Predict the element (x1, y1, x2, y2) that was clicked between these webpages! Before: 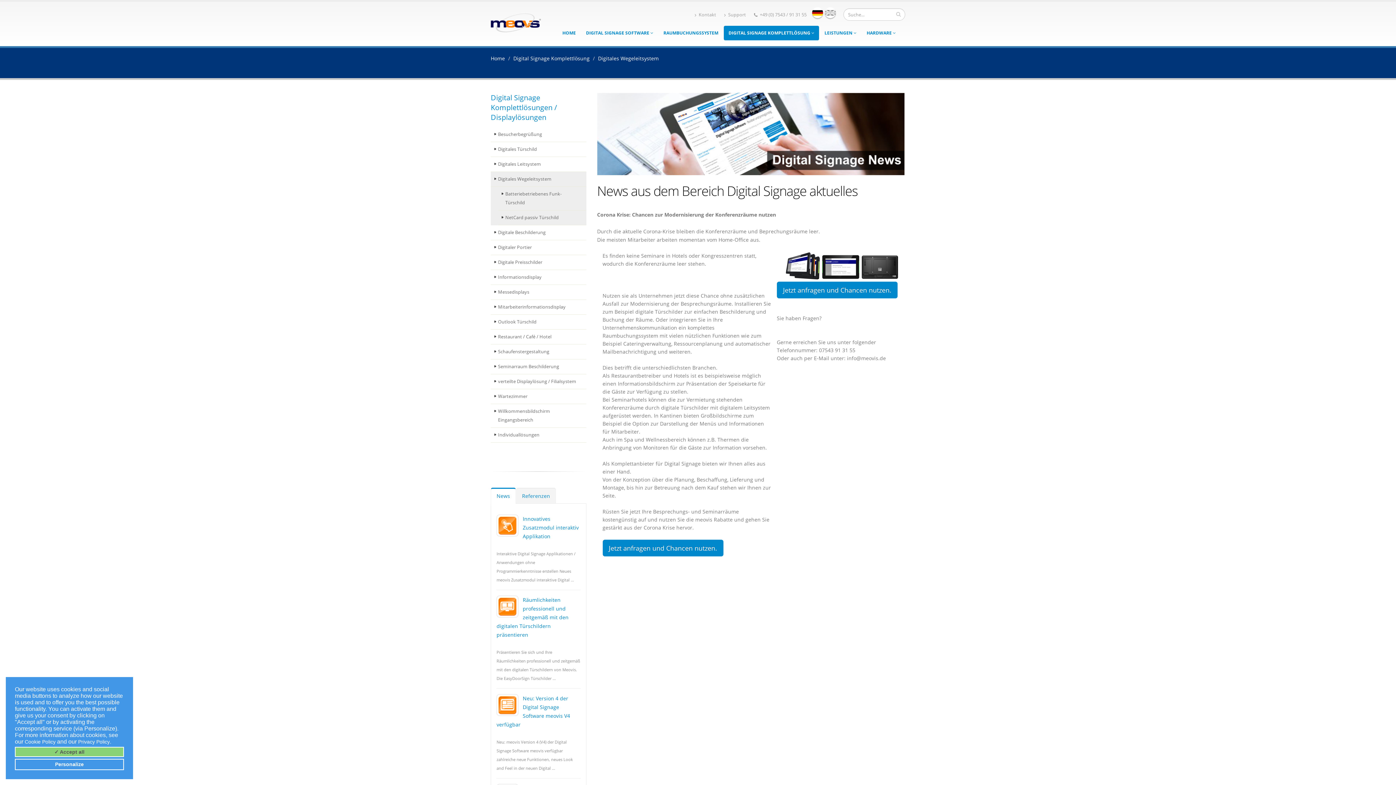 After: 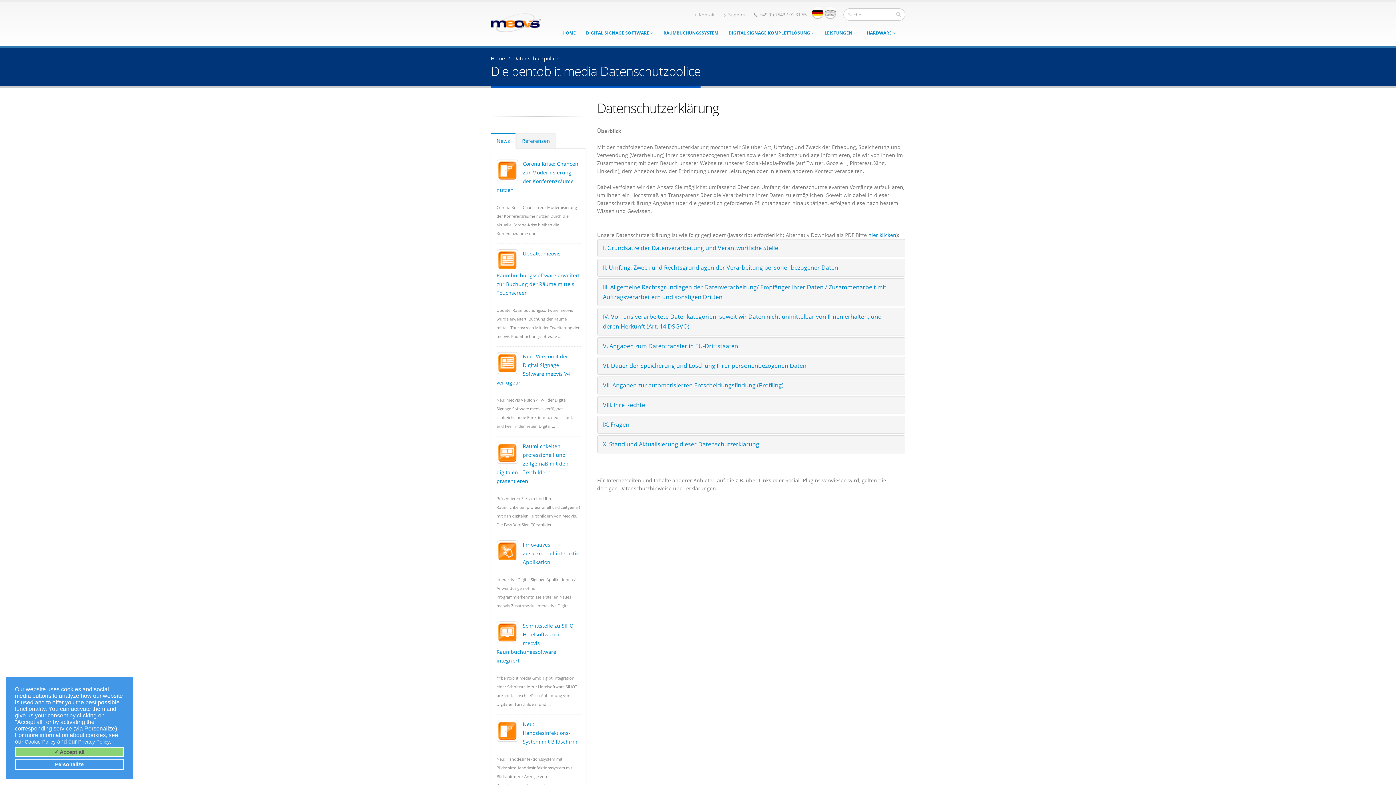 Action: label: Privacy Policy bbox: (78, 739, 109, 745)